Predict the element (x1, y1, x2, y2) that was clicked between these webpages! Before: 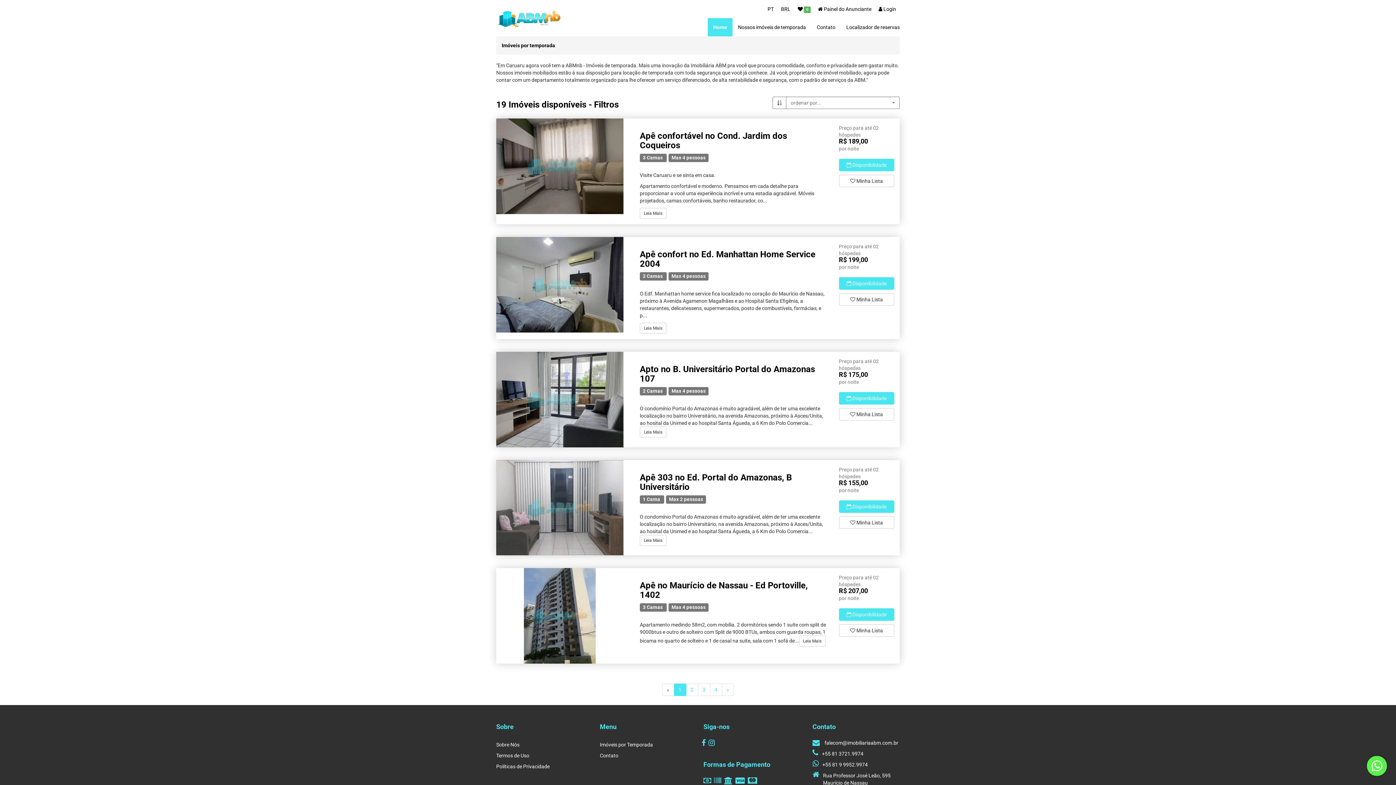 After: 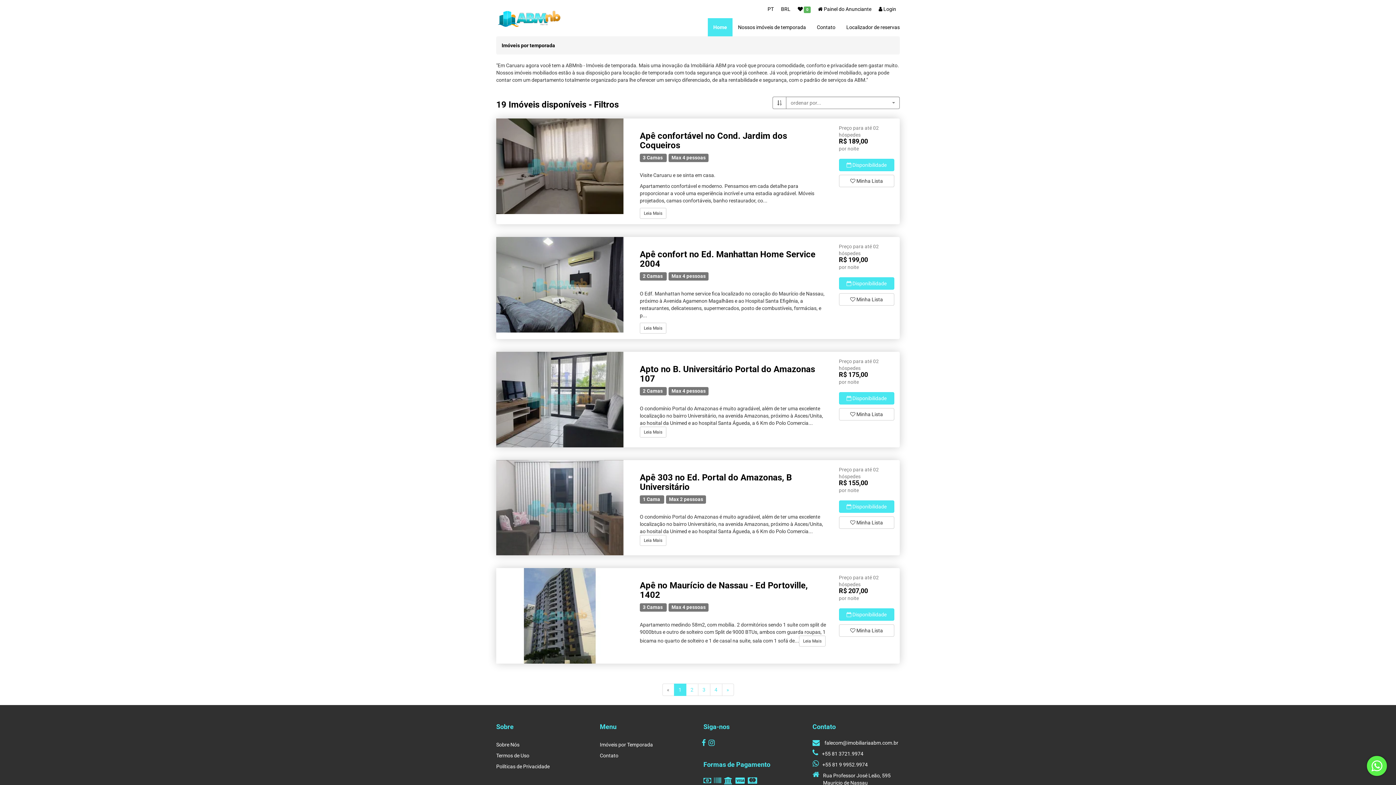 Action: bbox: (1367, 756, 1387, 776)